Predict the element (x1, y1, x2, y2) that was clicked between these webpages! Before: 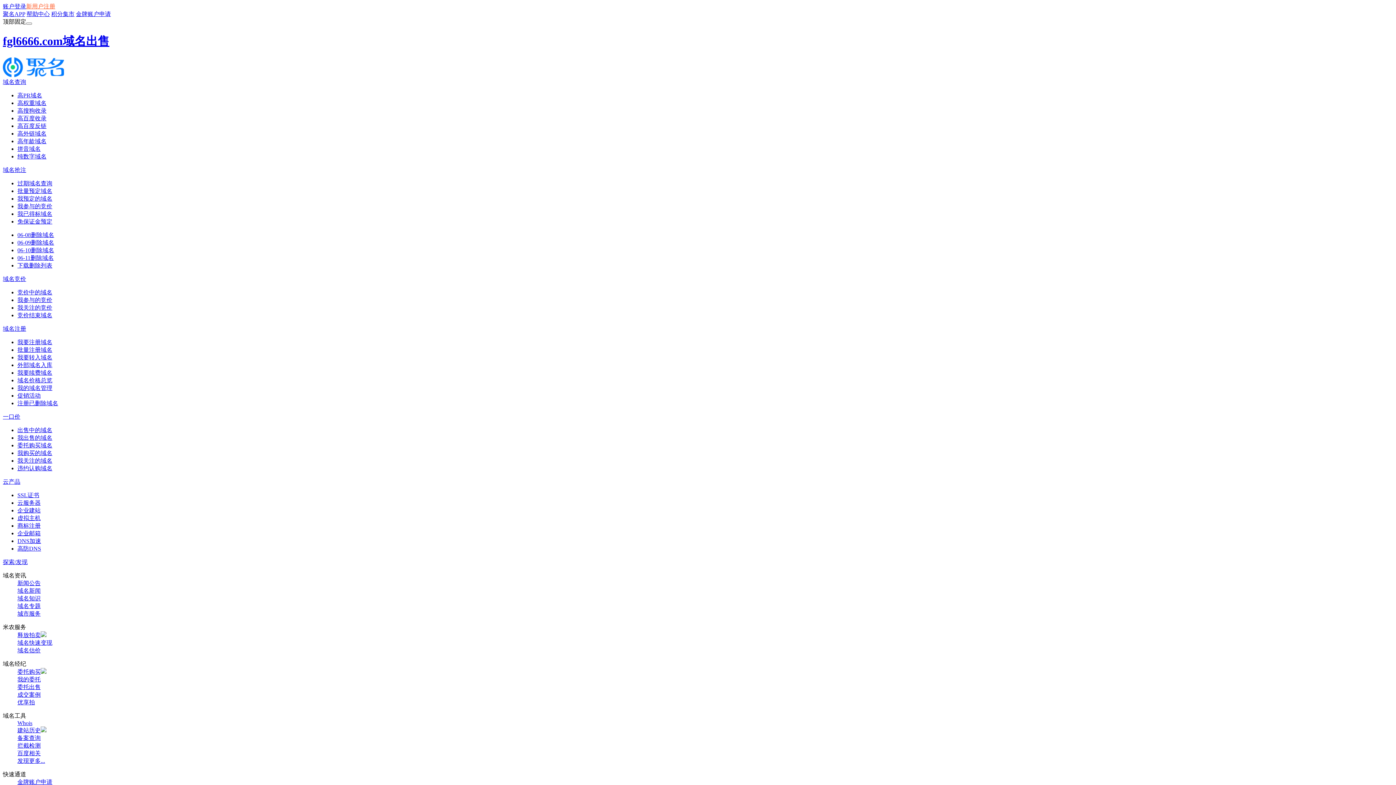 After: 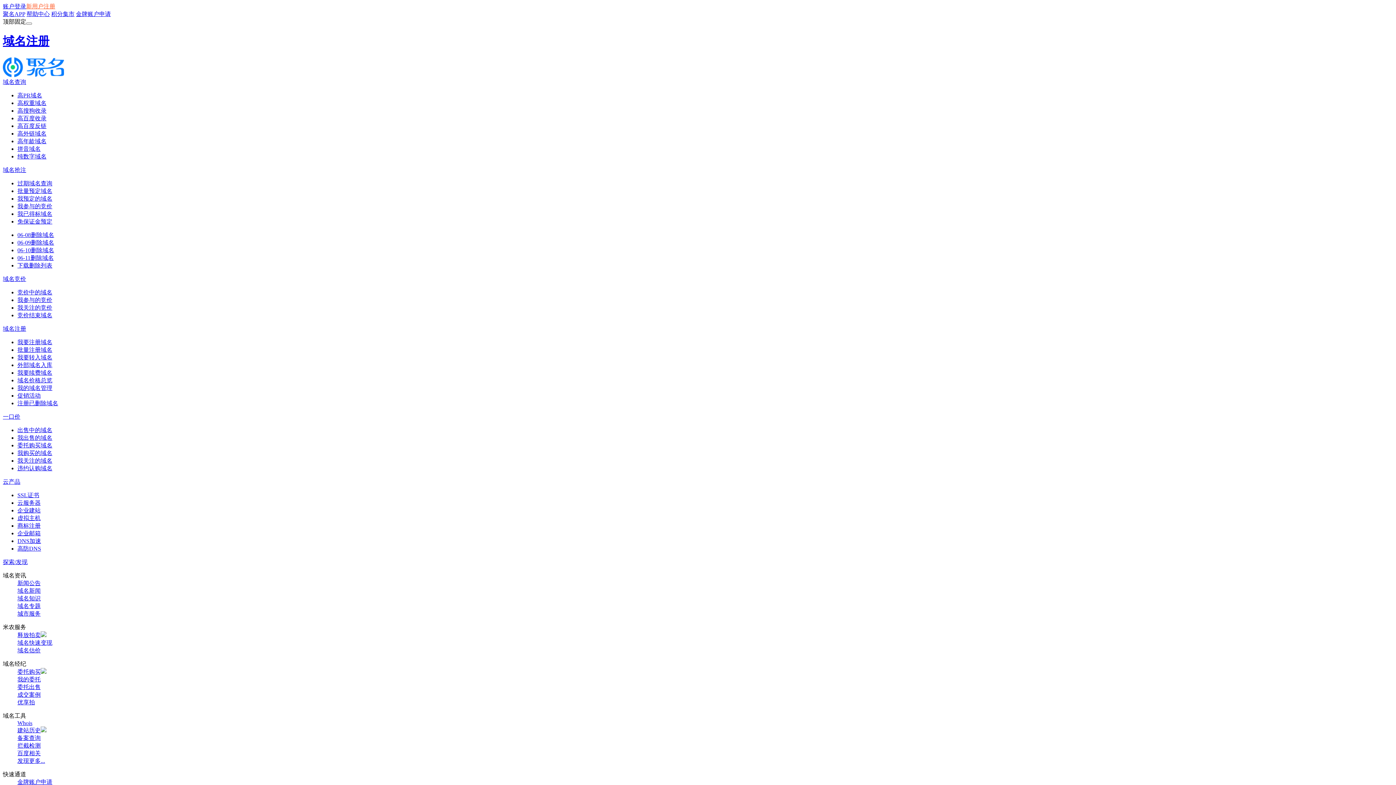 Action: bbox: (17, 339, 52, 345) label: 我要注册域名